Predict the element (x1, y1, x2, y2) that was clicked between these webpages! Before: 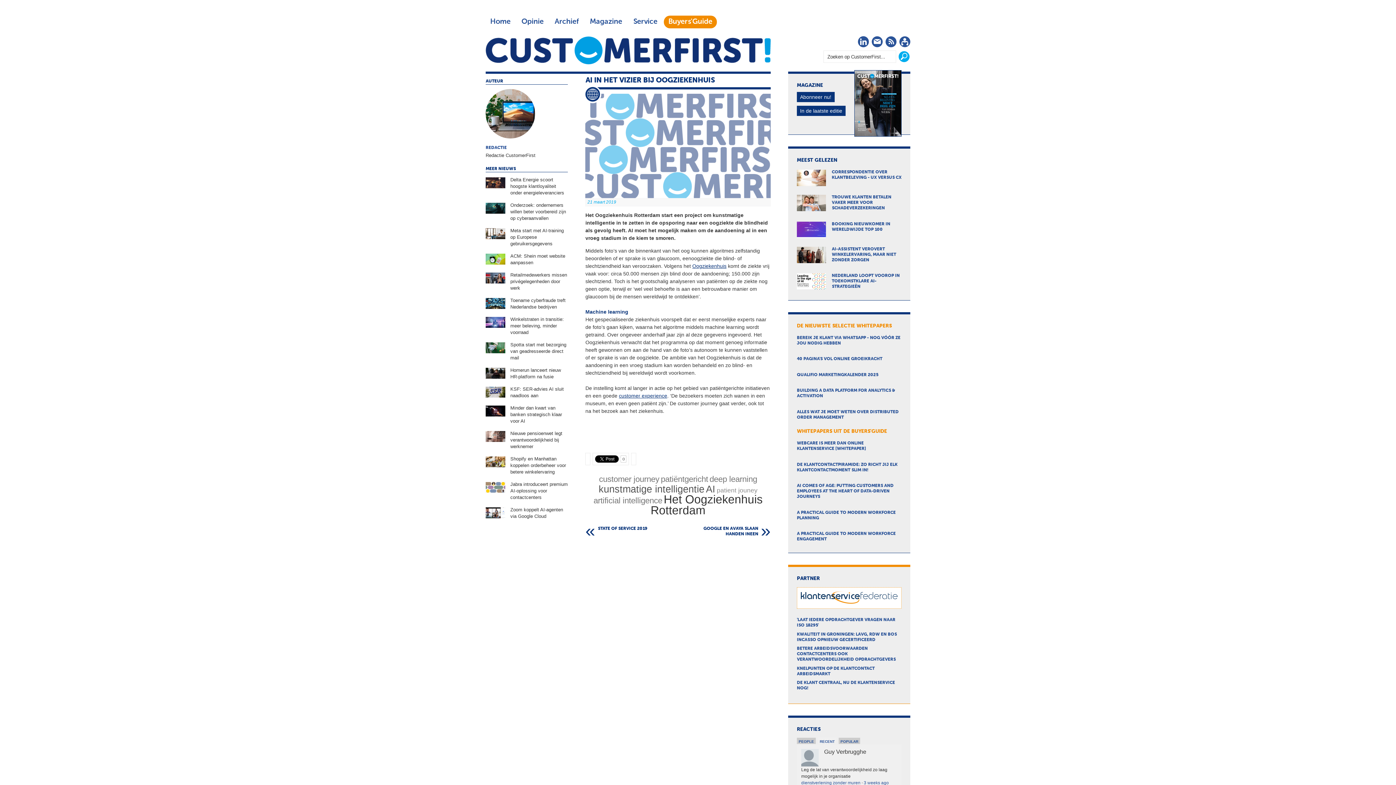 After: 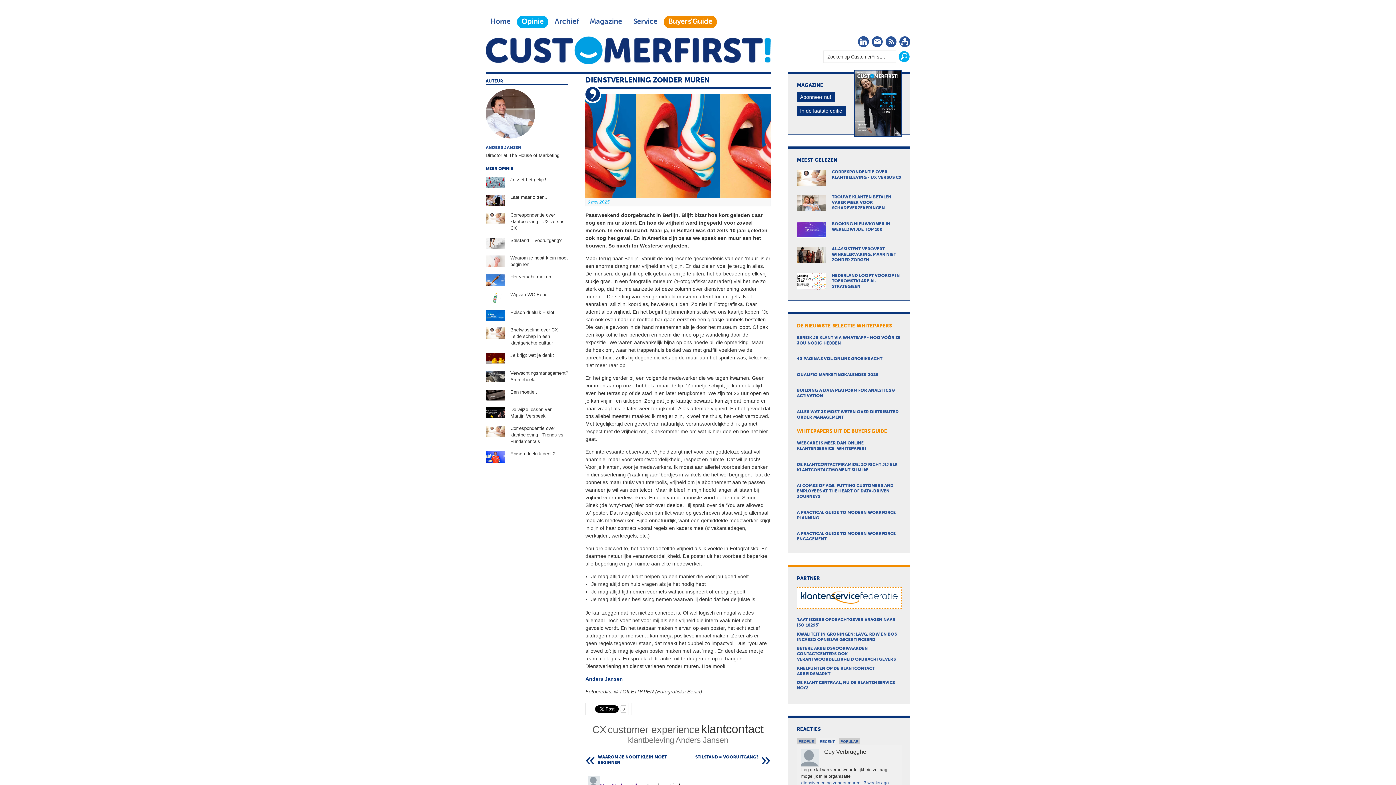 Action: bbox: (864, 780, 889, 785) label: 3 weeks ago